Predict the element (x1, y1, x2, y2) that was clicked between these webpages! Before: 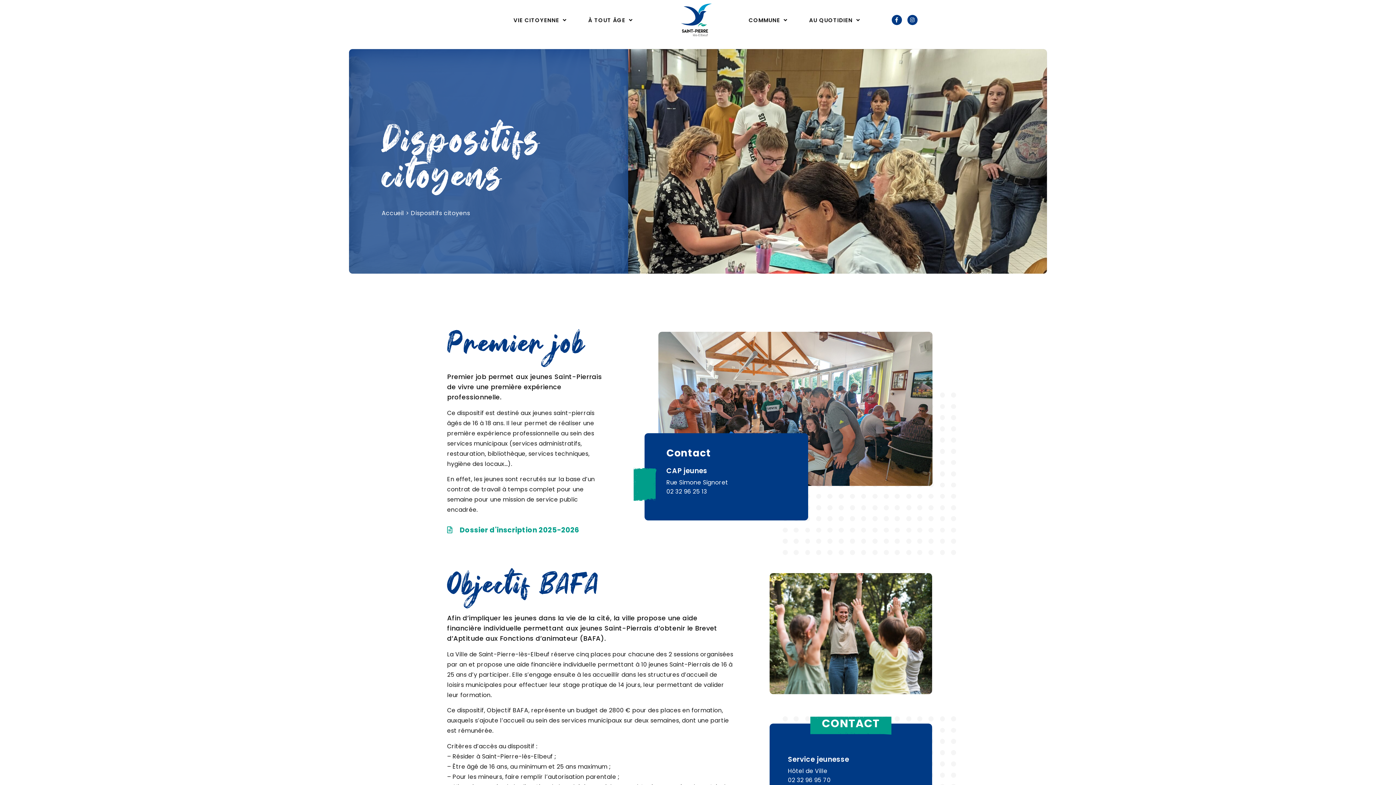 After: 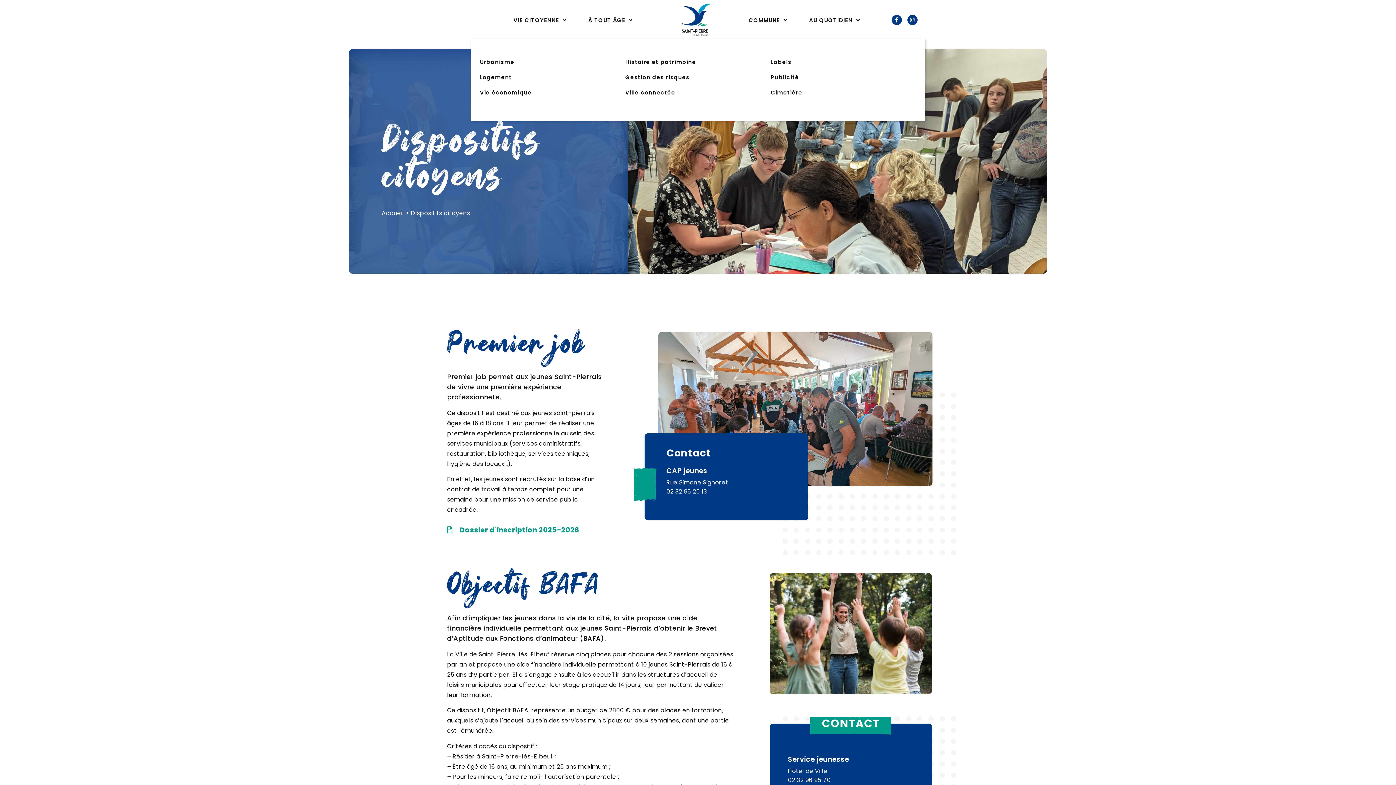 Action: label: COMMUNE bbox: (741, 10, 794, 29)